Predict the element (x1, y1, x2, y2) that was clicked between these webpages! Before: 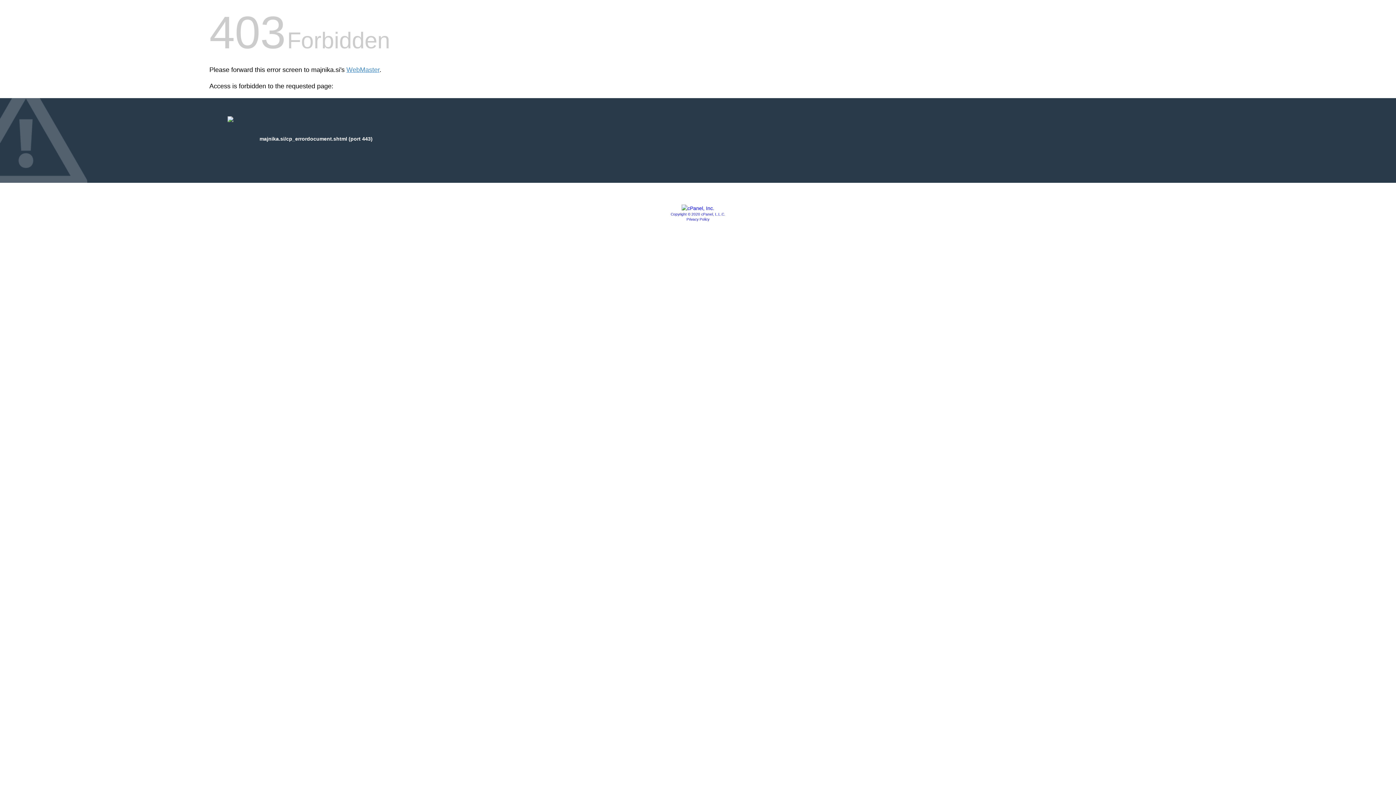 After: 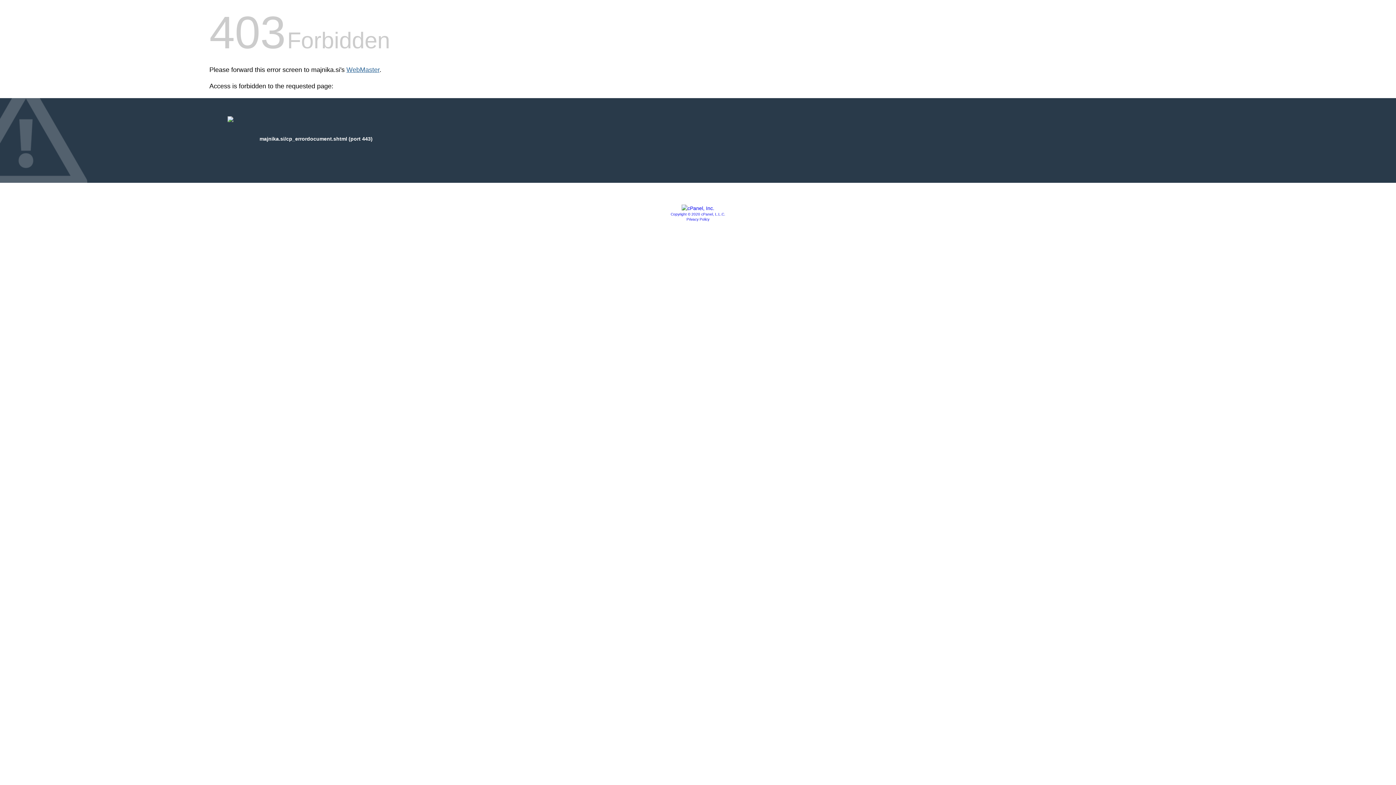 Action: label: WebMaster bbox: (346, 66, 379, 73)